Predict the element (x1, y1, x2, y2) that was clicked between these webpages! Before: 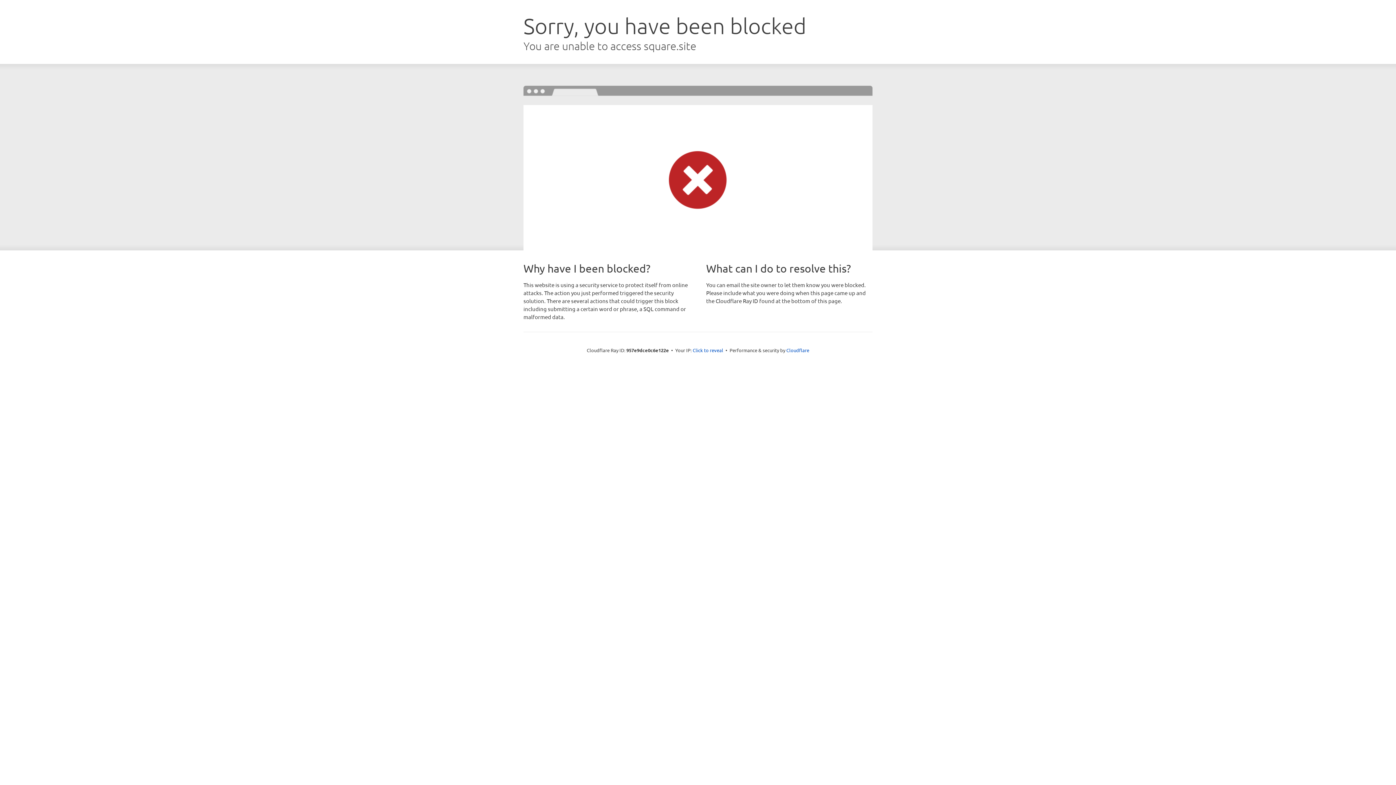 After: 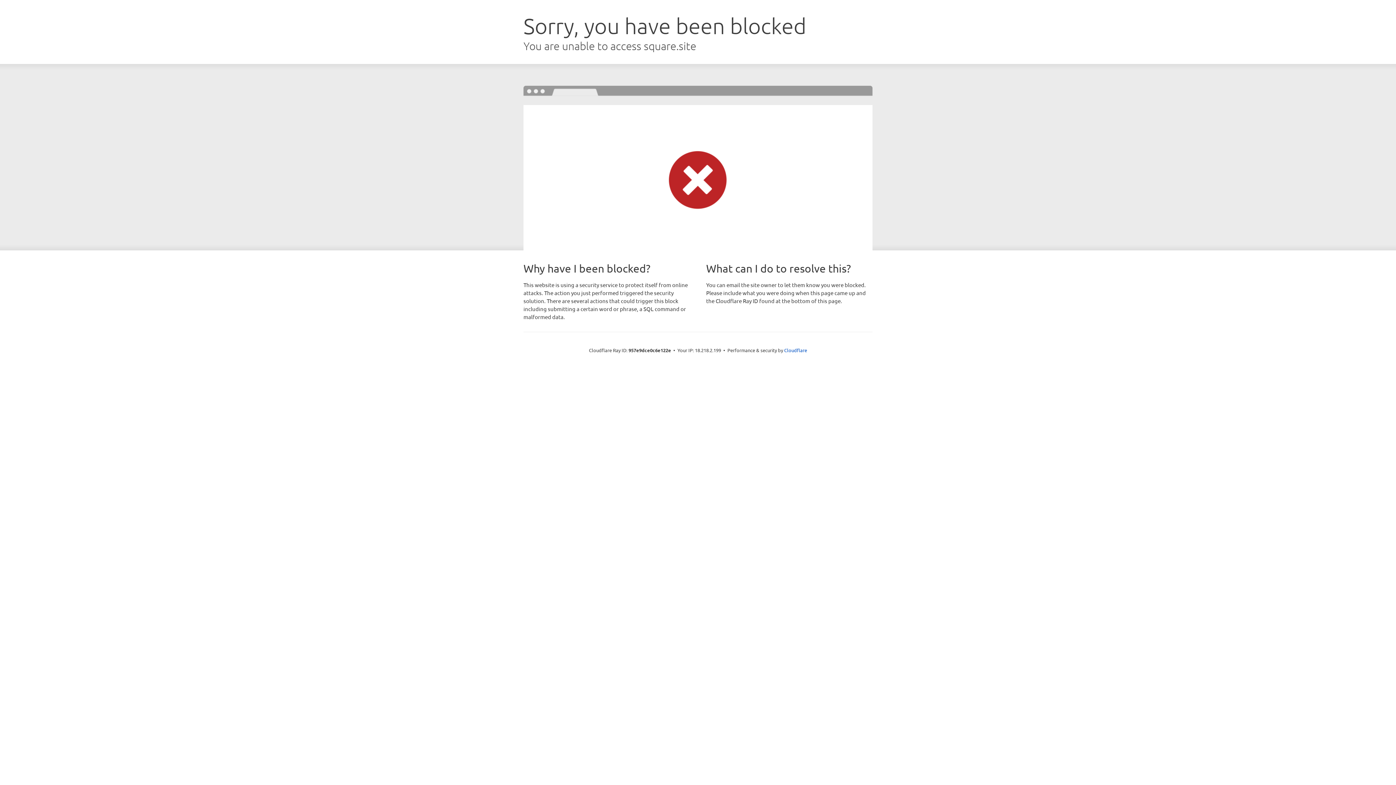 Action: bbox: (692, 346, 723, 353) label: Click to reveal